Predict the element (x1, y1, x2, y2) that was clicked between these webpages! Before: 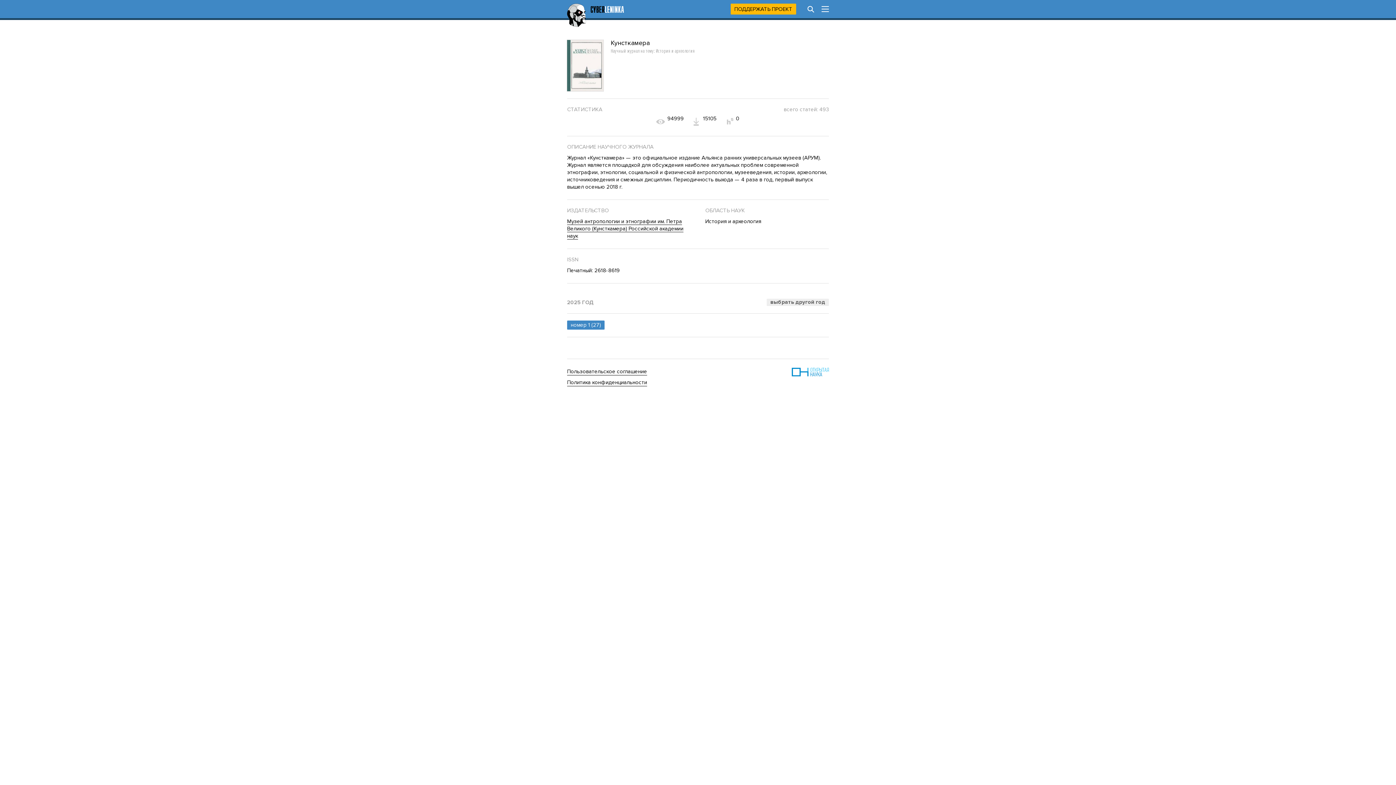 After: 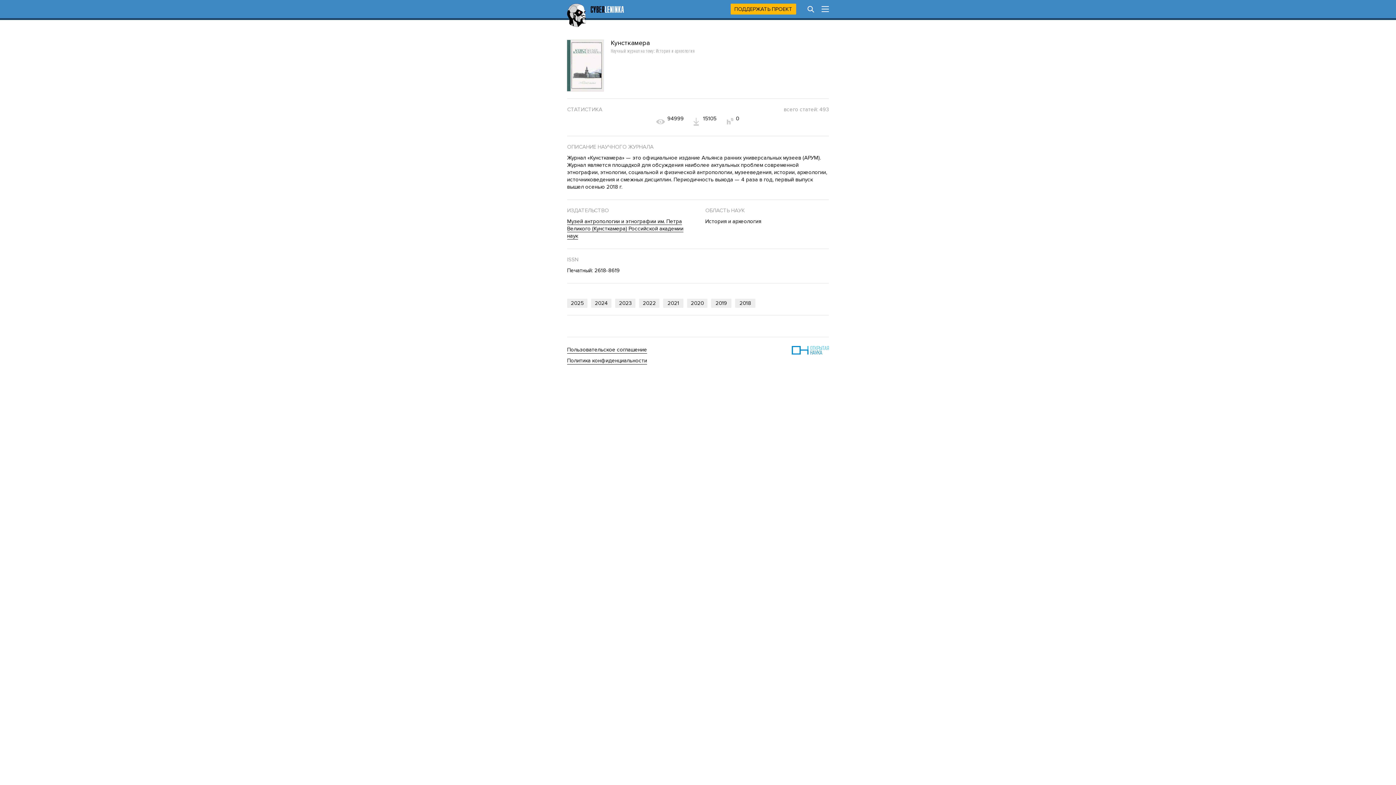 Action: label: выбрать другой год bbox: (766, 298, 829, 306)